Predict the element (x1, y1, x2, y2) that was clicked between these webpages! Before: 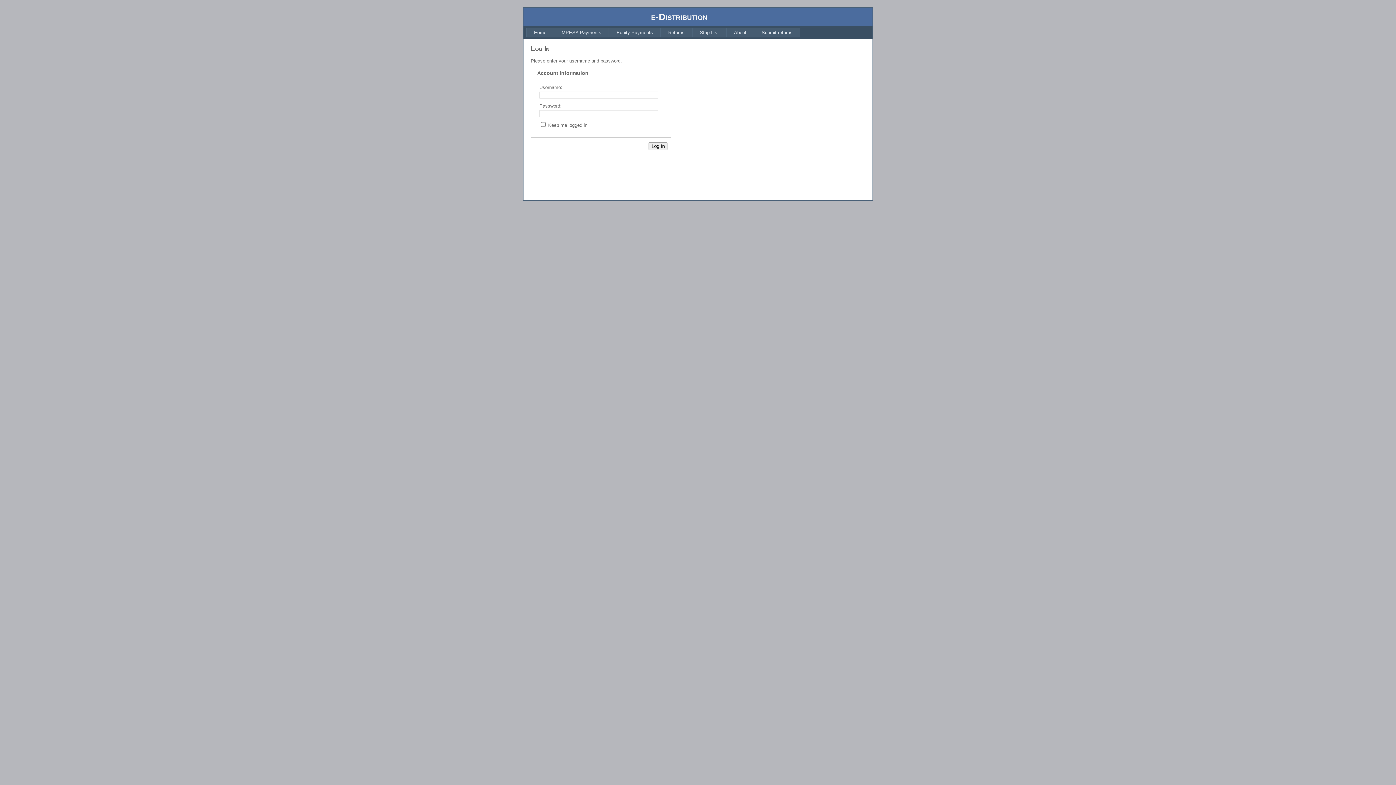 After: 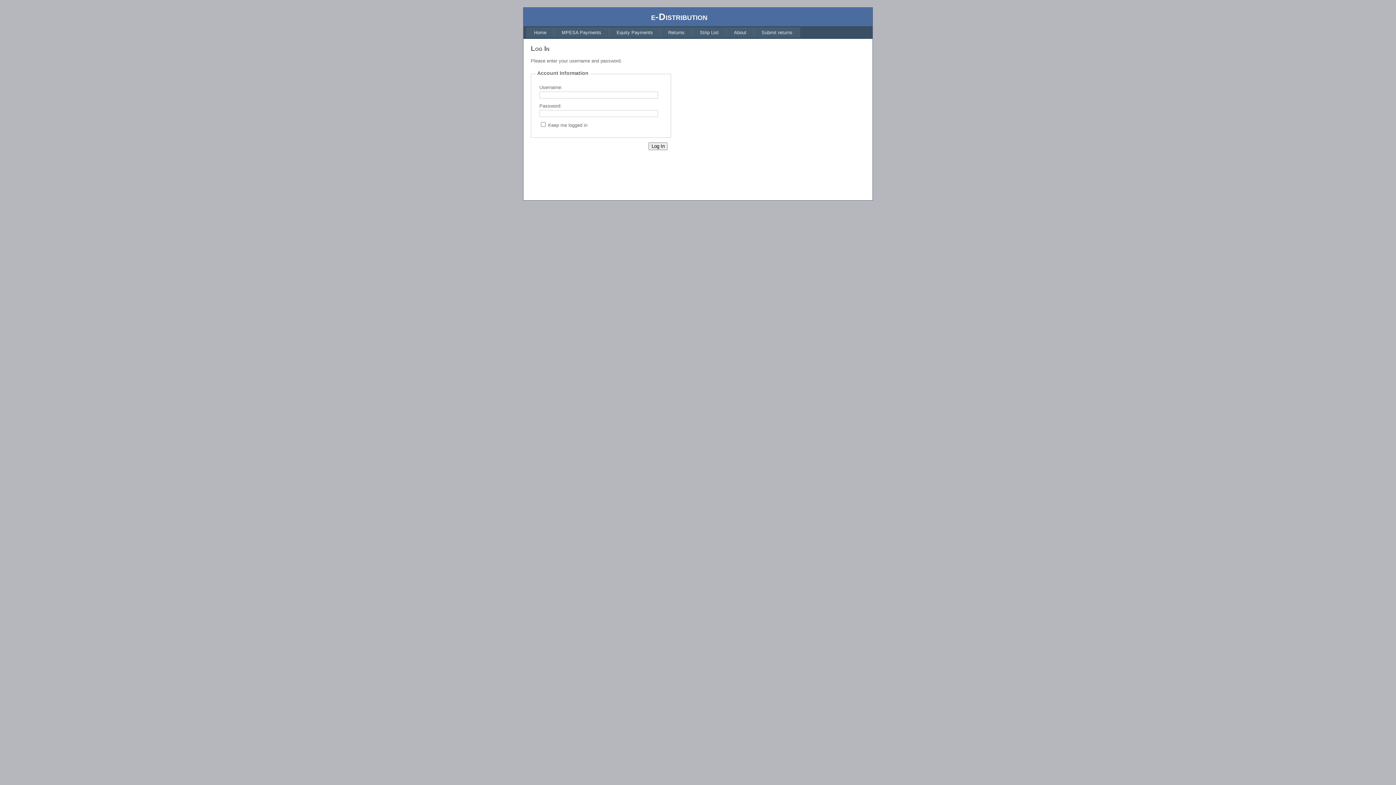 Action: bbox: (609, 27, 660, 37) label: Equity Payments